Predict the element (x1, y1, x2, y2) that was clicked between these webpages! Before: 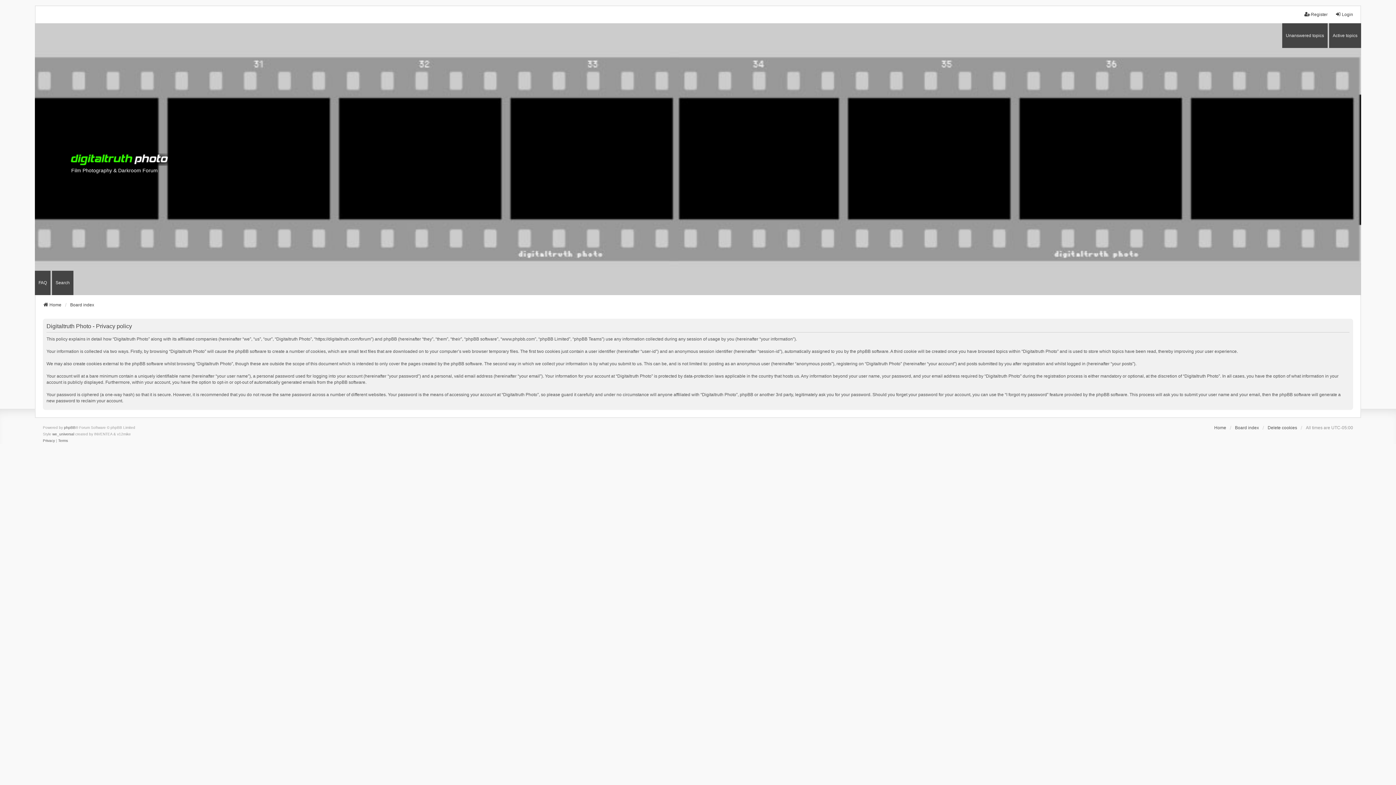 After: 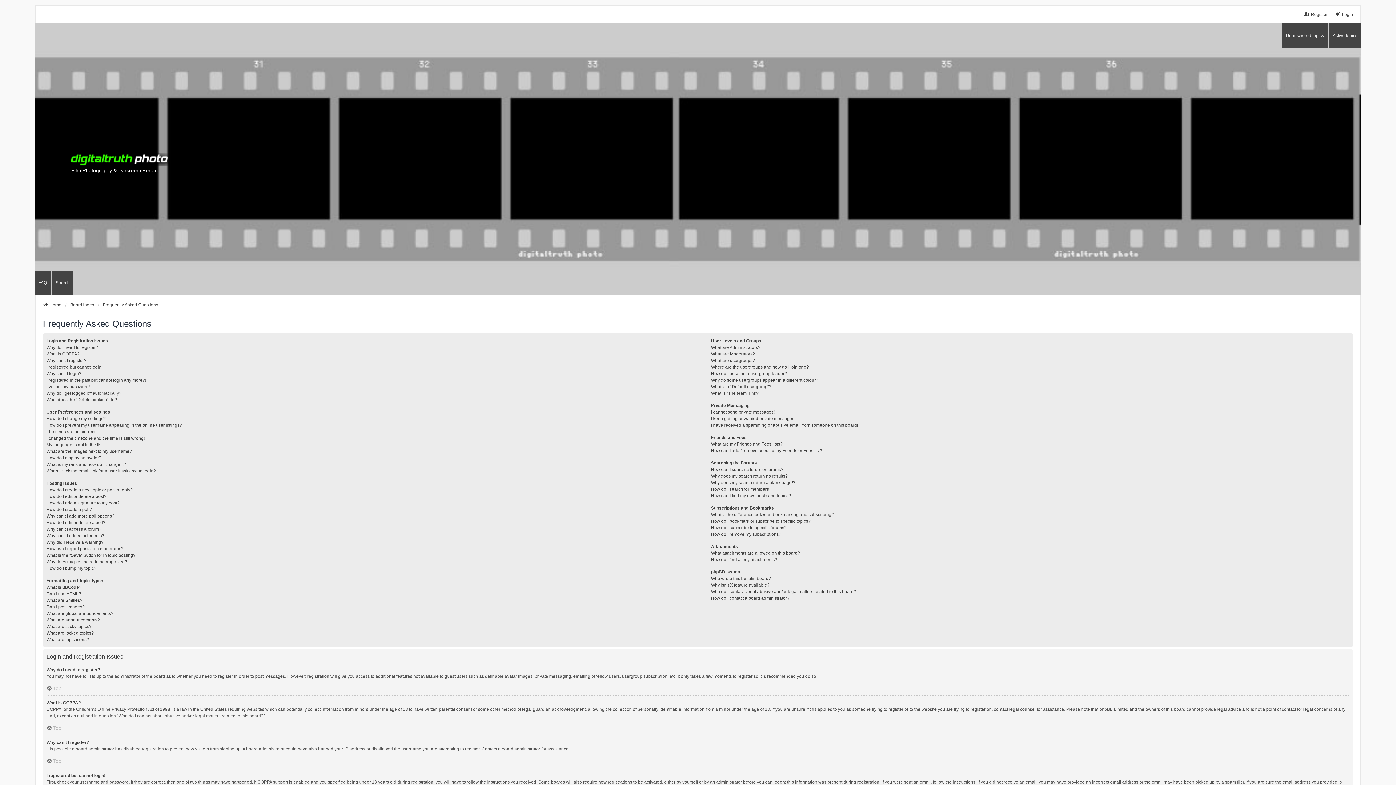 Action: bbox: (34, 270, 50, 295) label: FAQ